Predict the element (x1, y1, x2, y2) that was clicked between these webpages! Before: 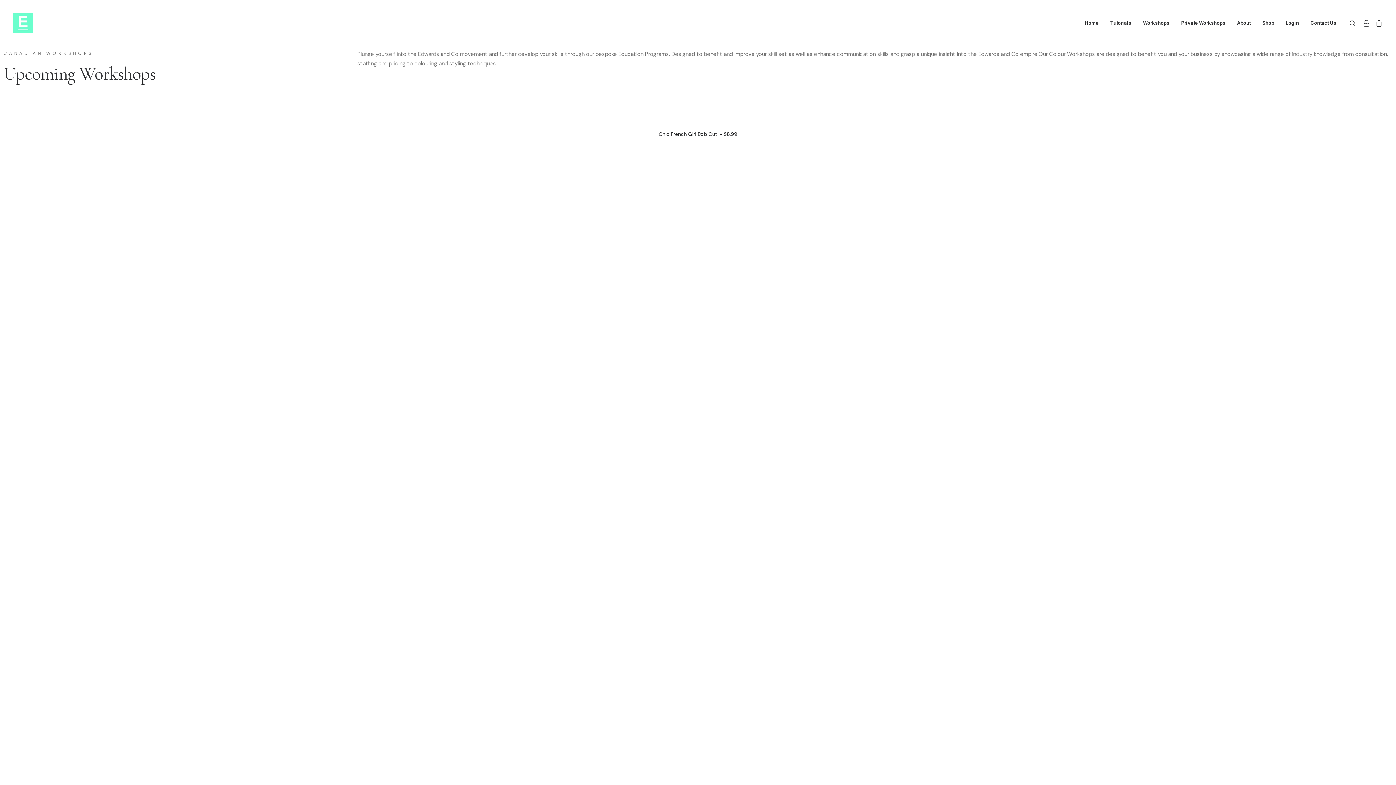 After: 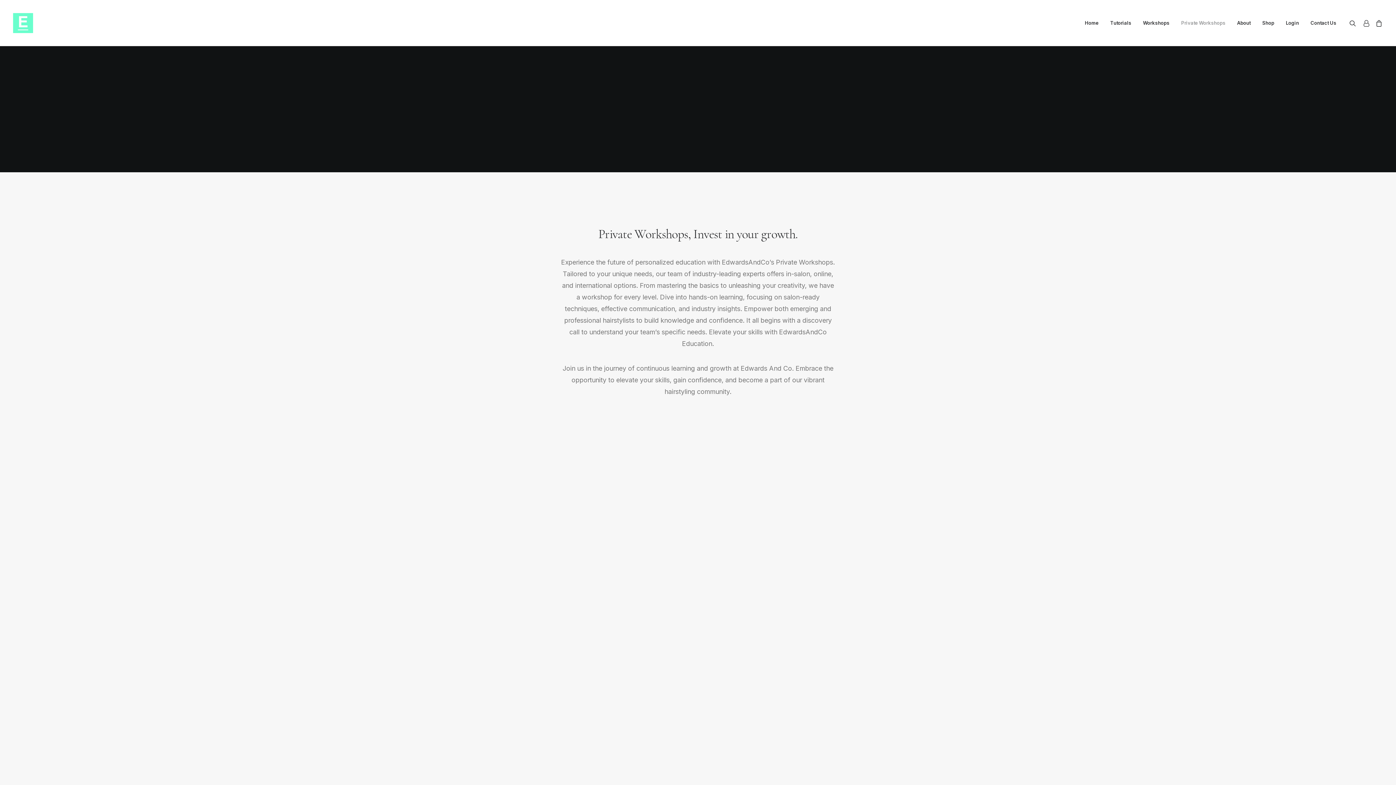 Action: label: Private Workshops bbox: (1176, 0, 1230, 46)